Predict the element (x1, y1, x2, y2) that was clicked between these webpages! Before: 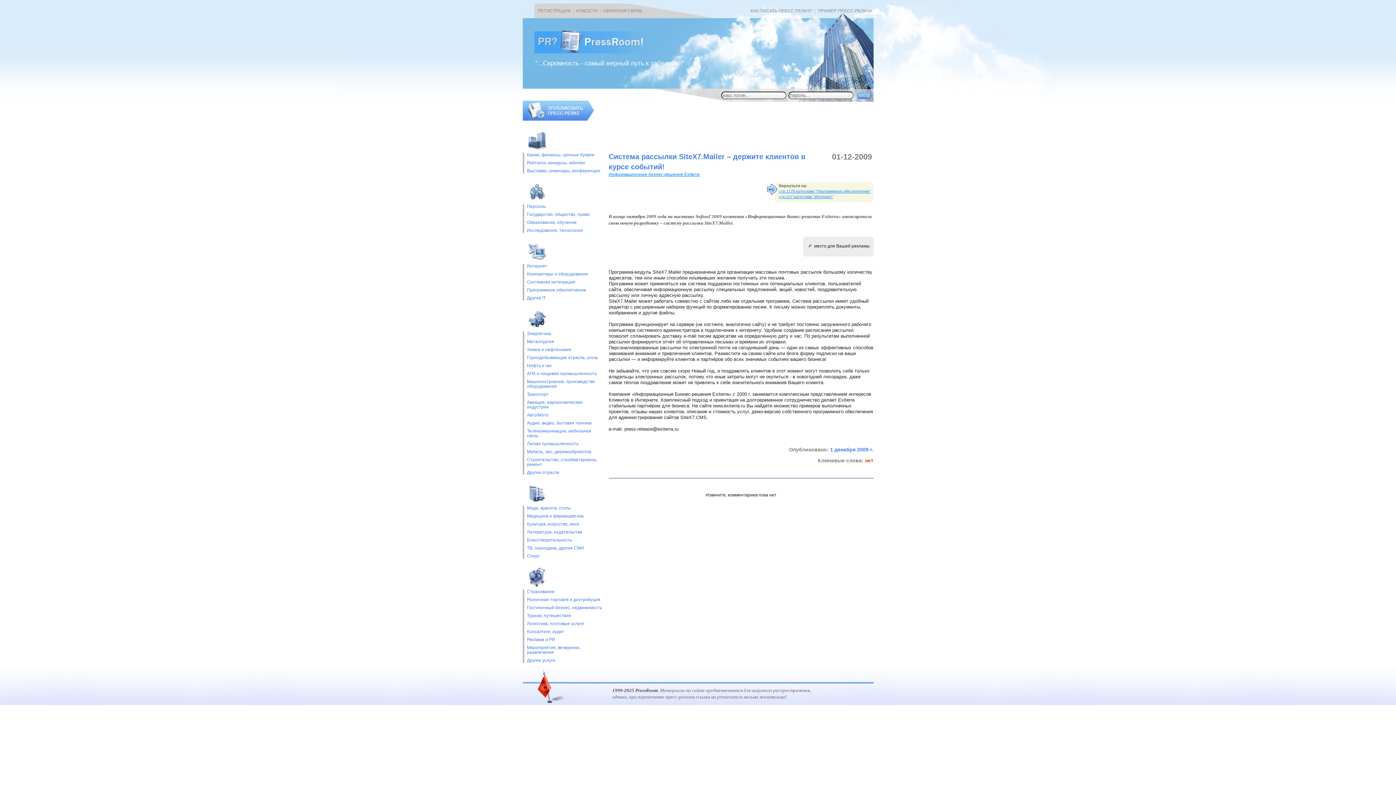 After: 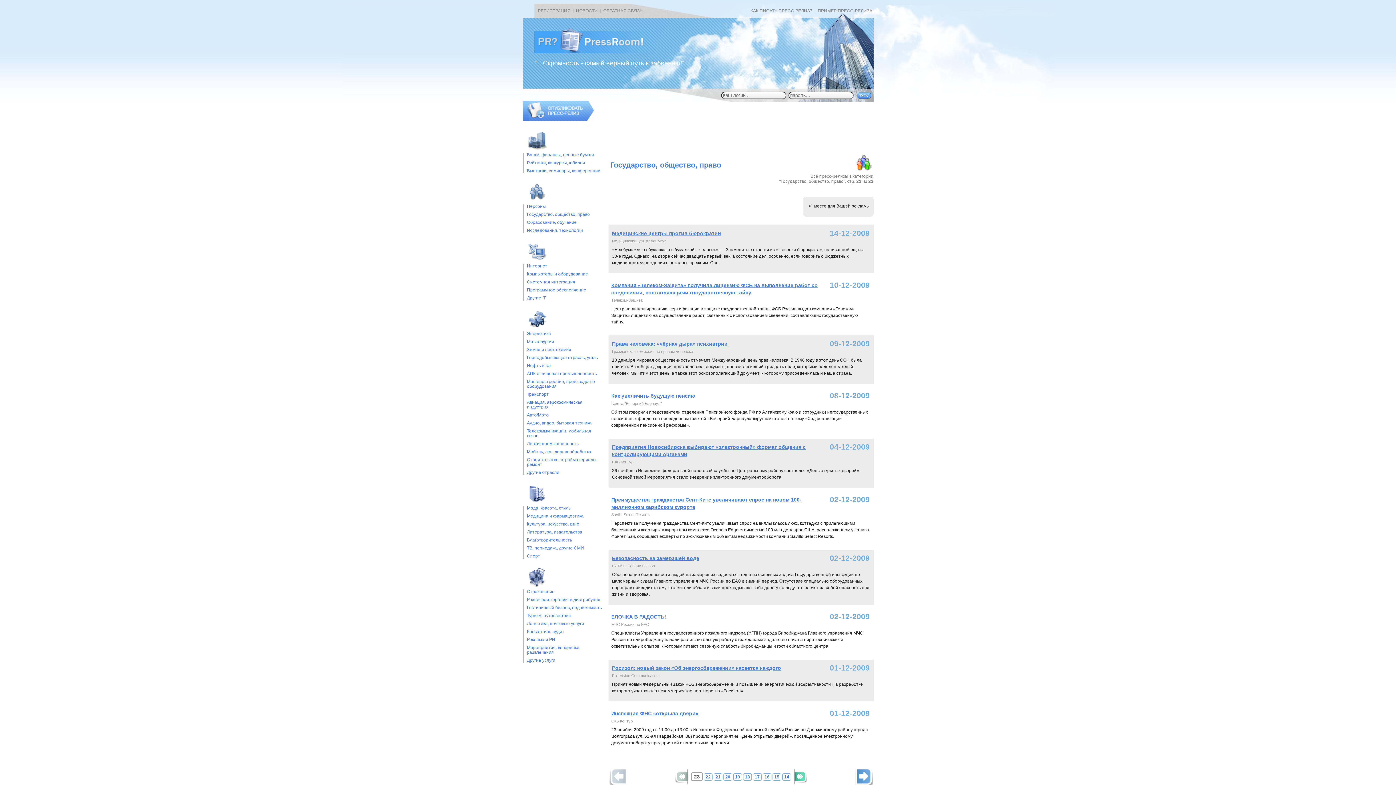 Action: bbox: (527, 212, 602, 217) label: Государство, общество, право